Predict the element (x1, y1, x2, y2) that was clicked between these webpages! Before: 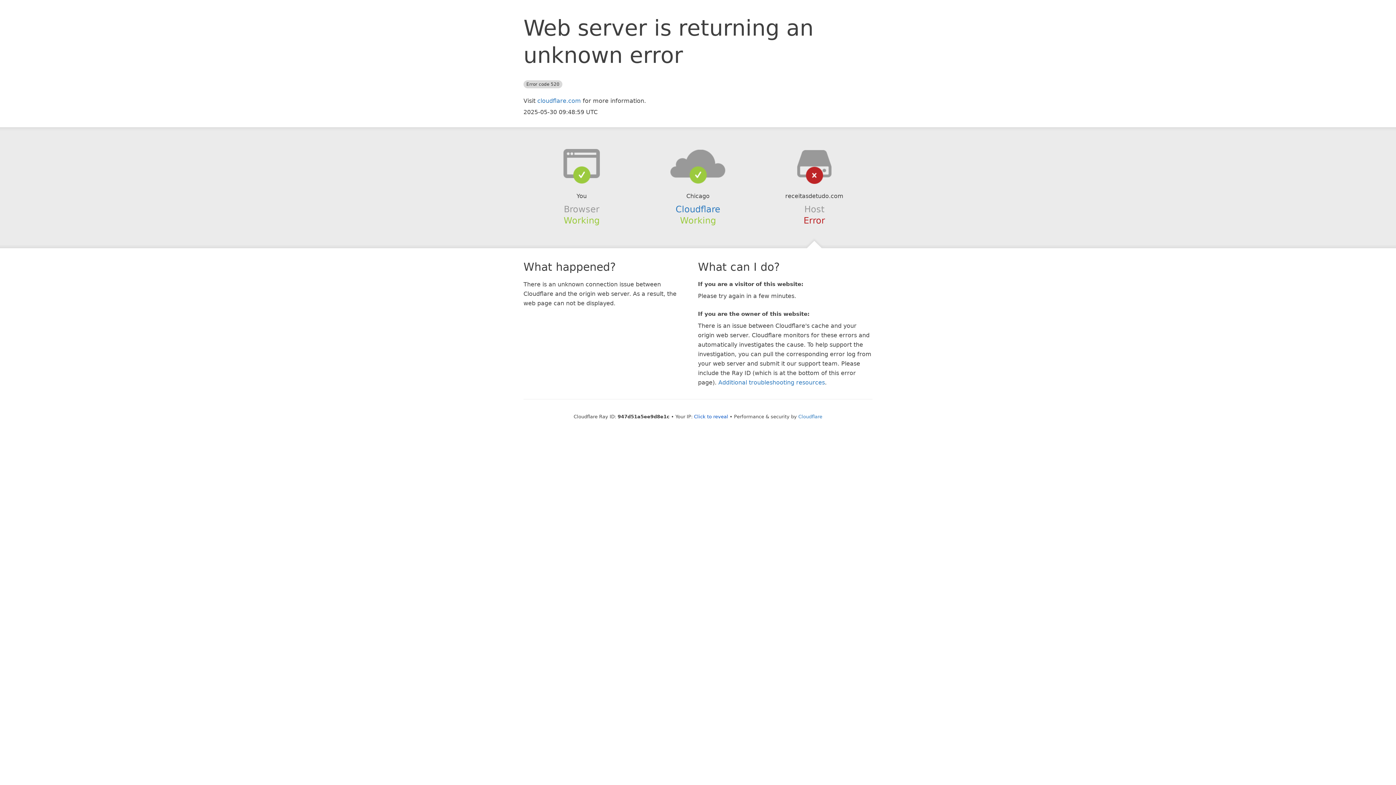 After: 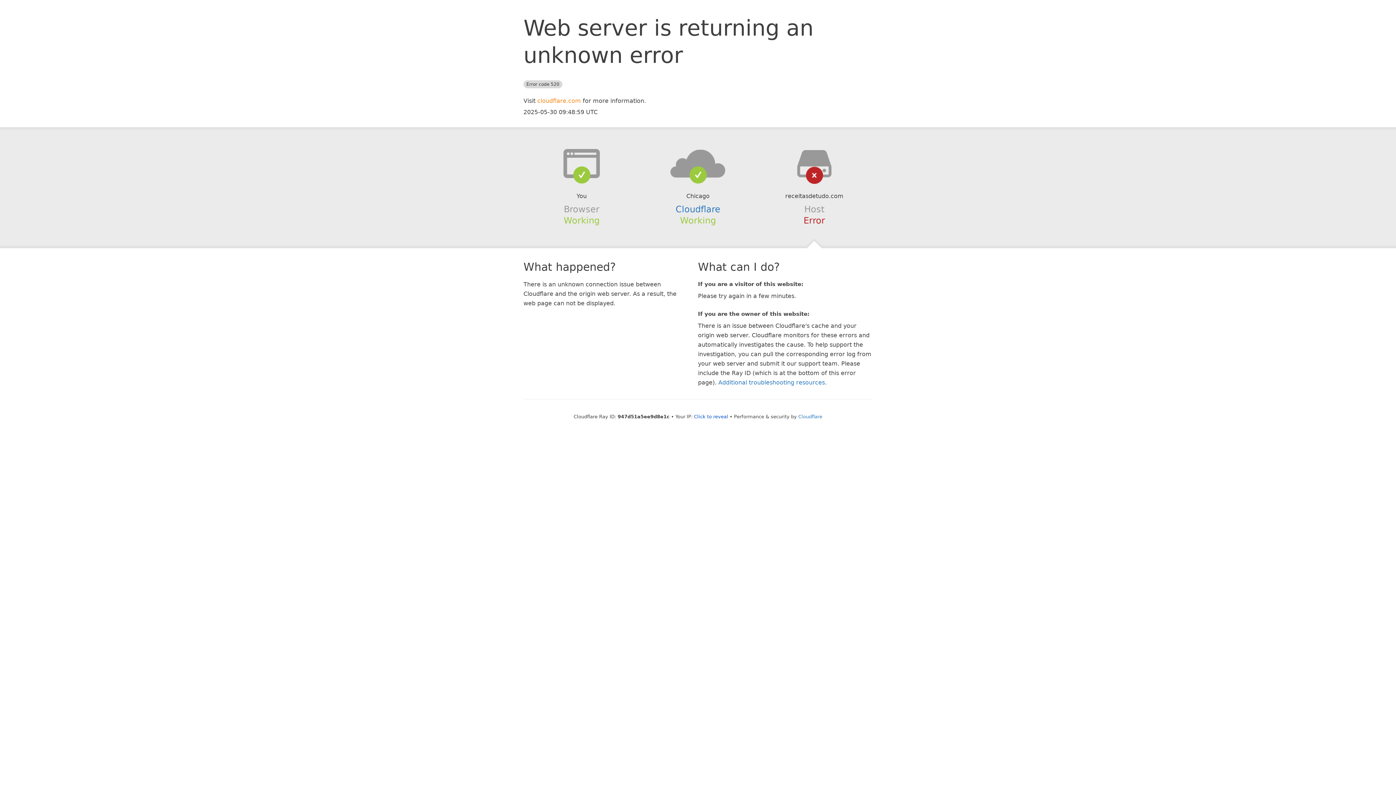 Action: label: cloudflare.com bbox: (537, 97, 581, 104)